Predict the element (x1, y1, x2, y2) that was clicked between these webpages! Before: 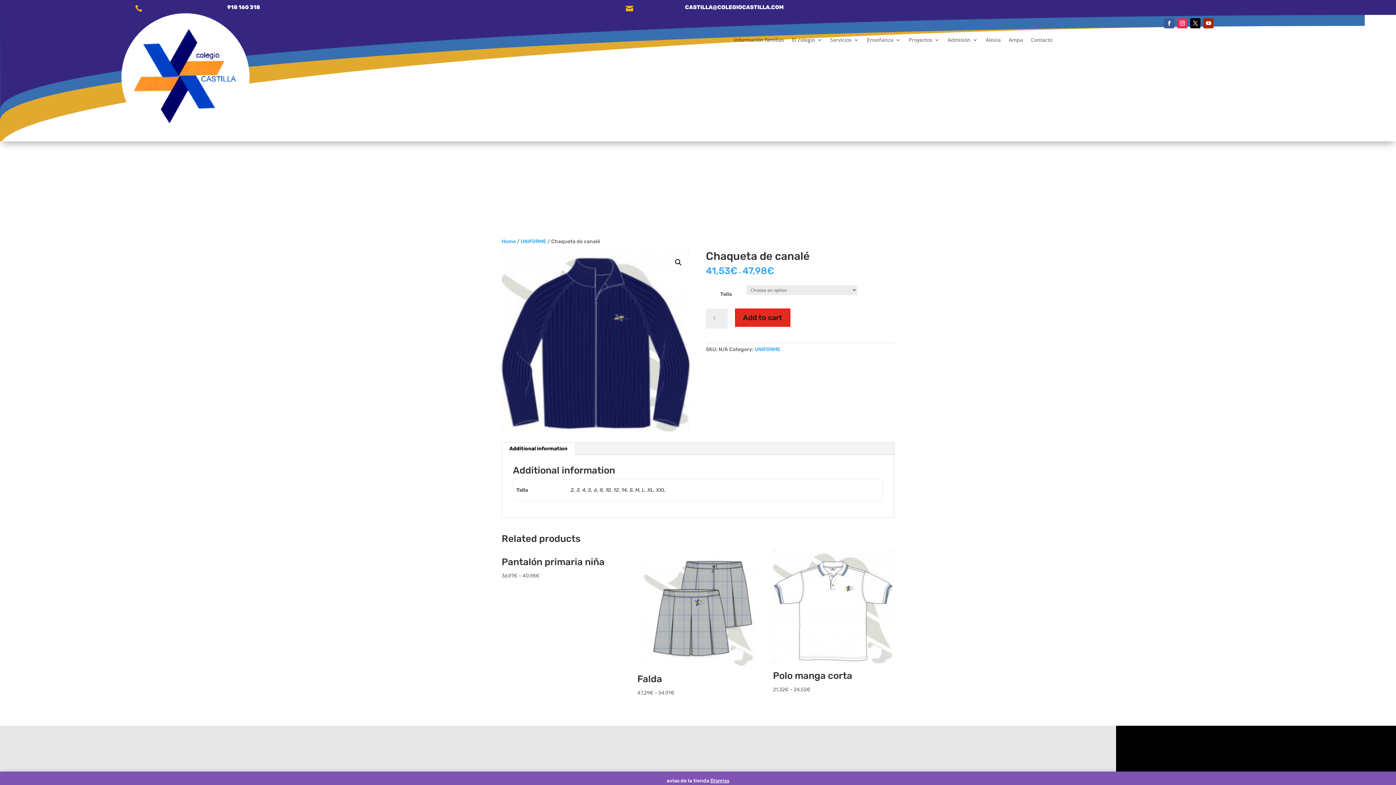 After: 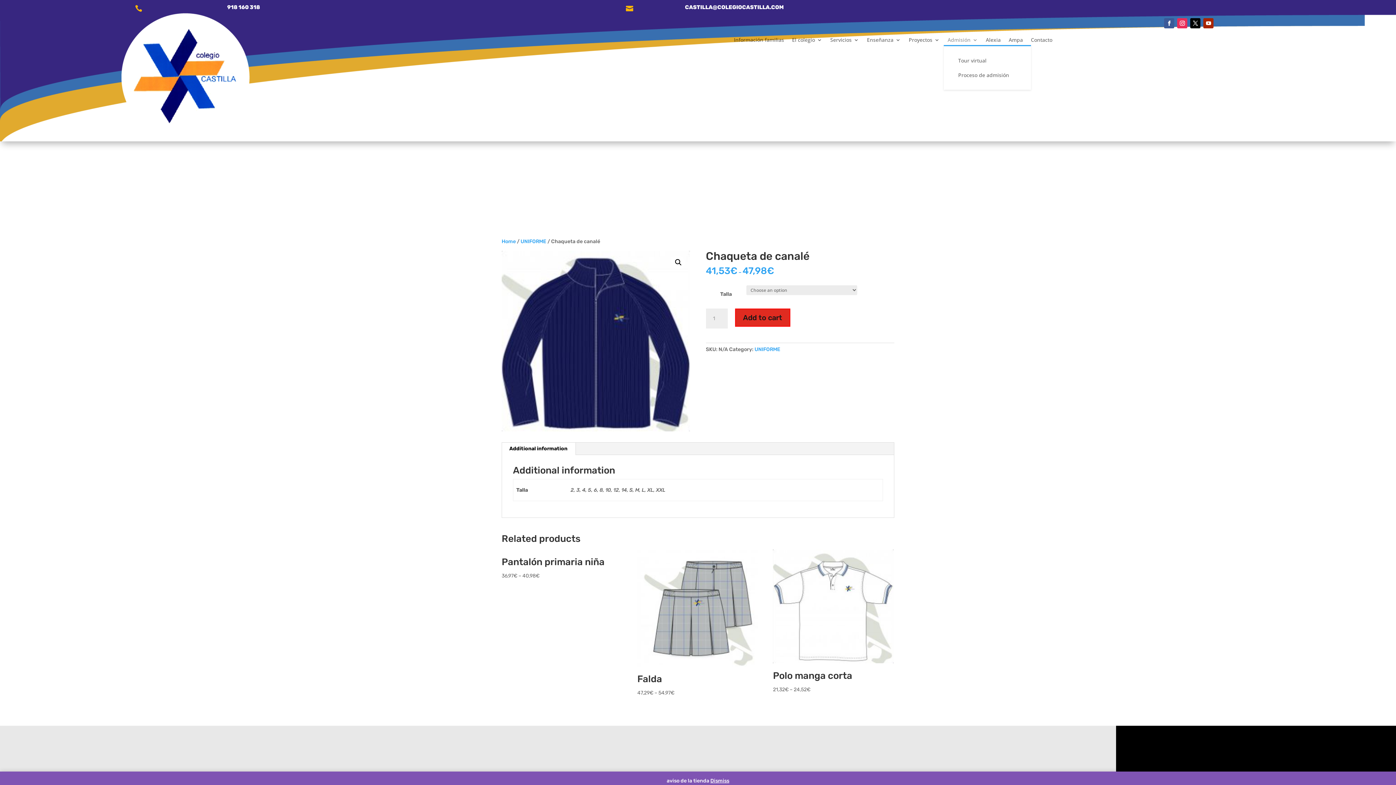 Action: bbox: (947, 37, 978, 45) label: Admisión